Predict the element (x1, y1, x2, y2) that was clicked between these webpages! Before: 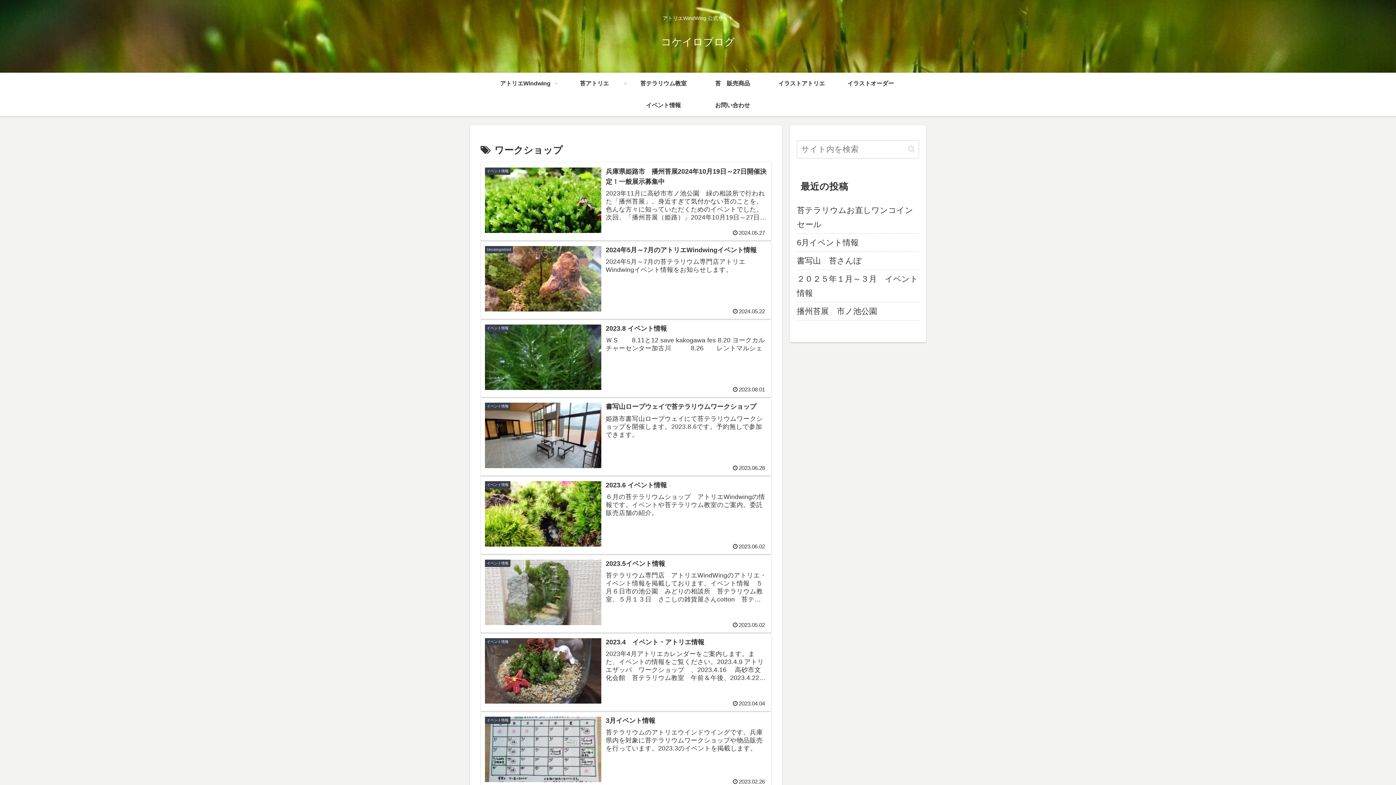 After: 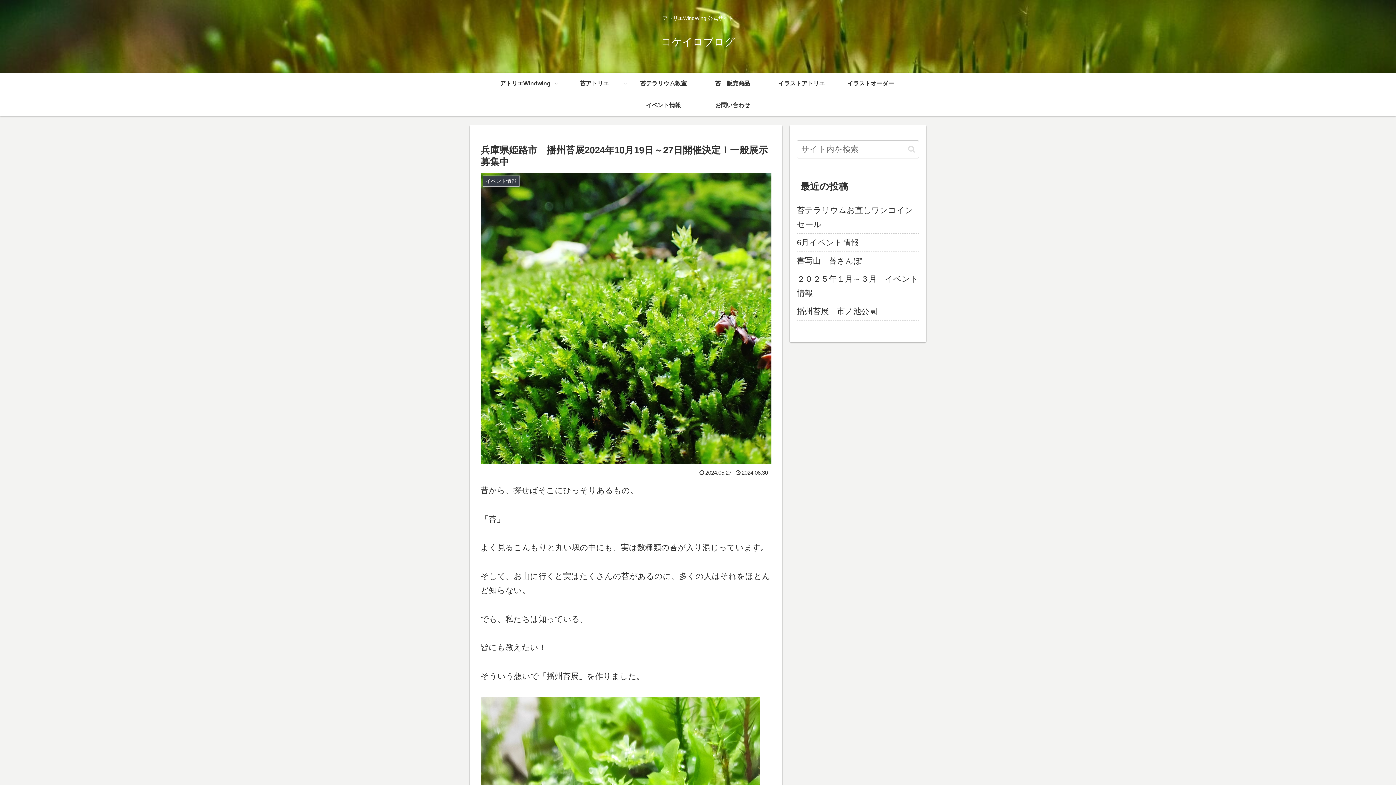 Action: bbox: (480, 162, 771, 240) label: イベント情報
兵庫県姫路市　播州苔展2024年10月19日～27日開催決定！一般展示募集中
2023年11月に高砂市市ノ池公園　緑の相談所で行われた「播州苔展」。身近すぎて気付かない苔のことを、色んな方々に知っていただくためのイベントでした。次回、「播州苔展（姫路）」2024年10月19日～27日手柄山交流ステーションで開催決定！
2024.05.27